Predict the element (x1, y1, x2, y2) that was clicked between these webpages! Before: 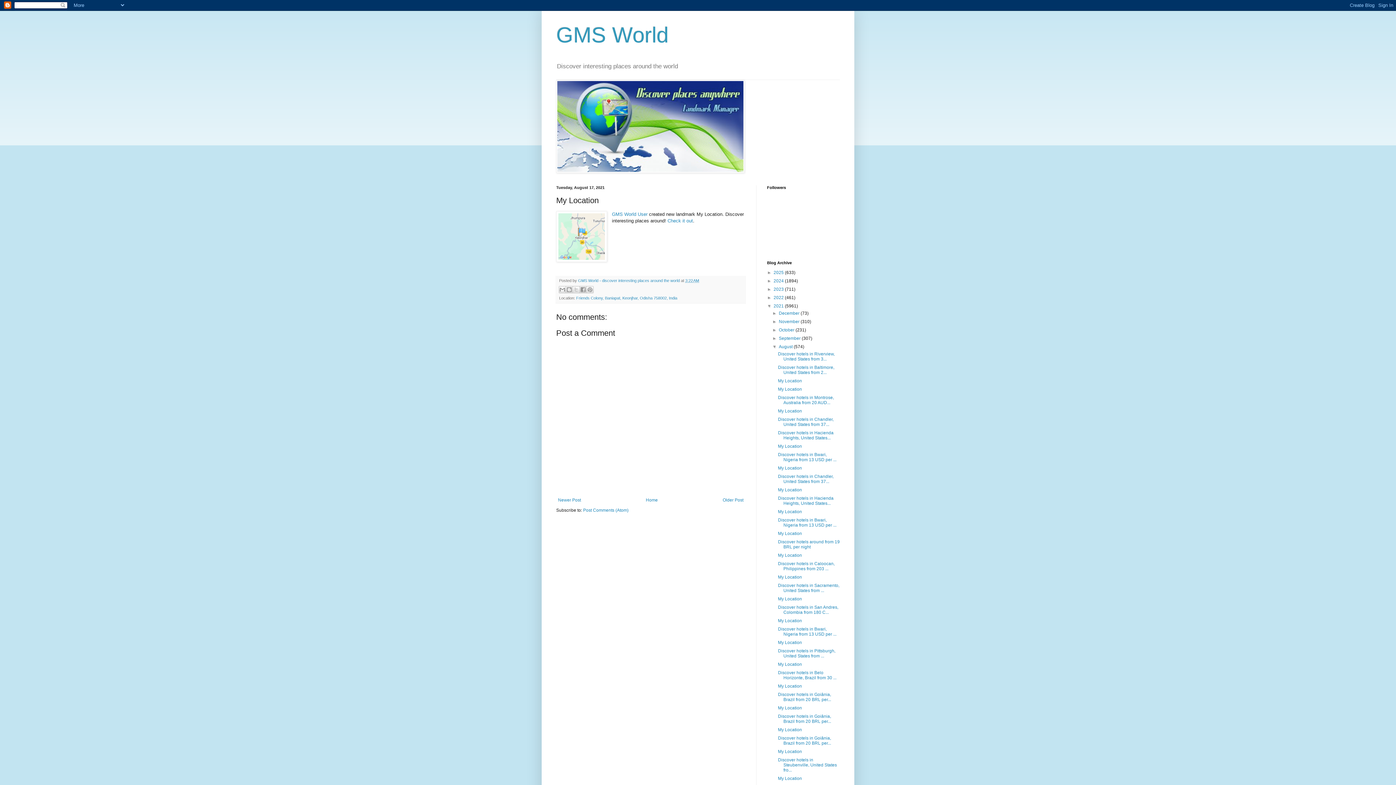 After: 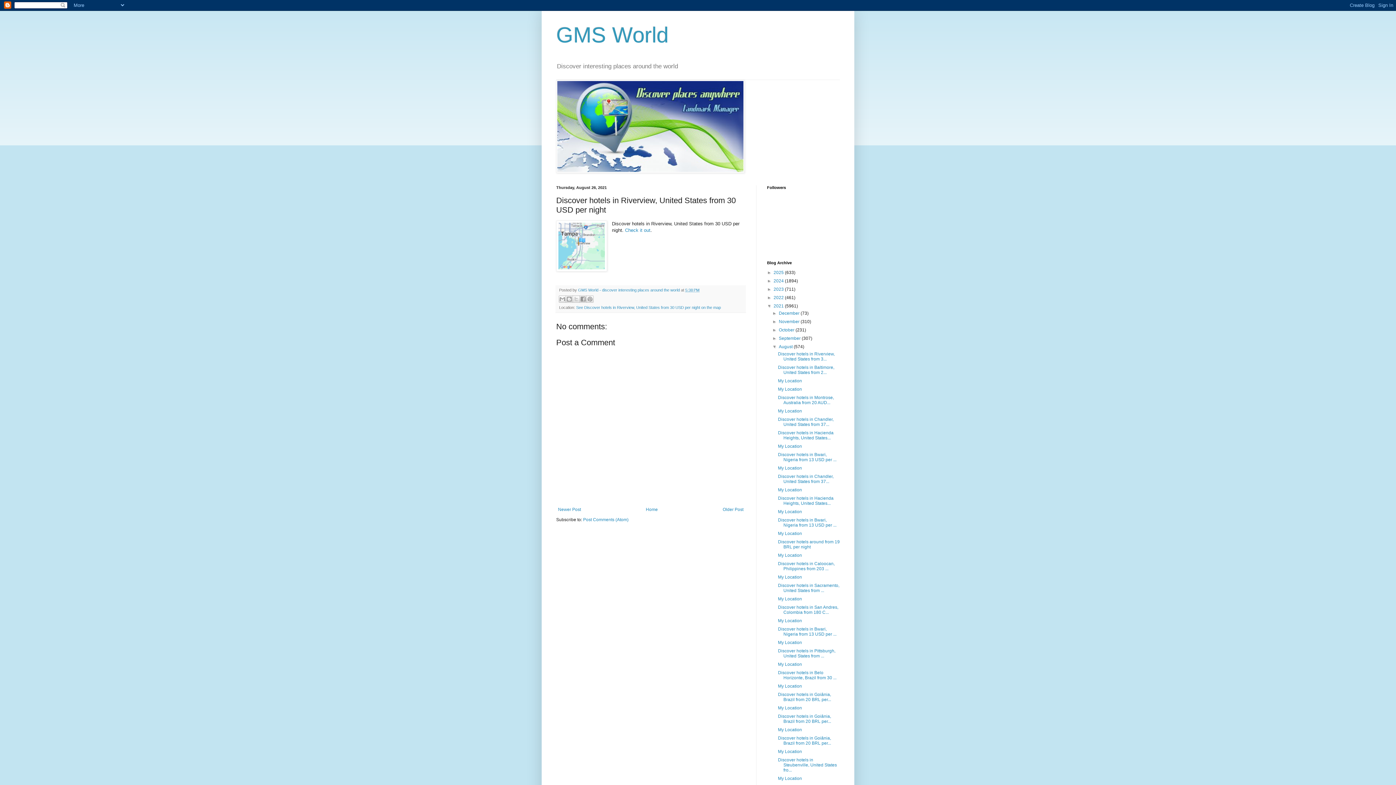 Action: bbox: (778, 351, 834, 361) label: Discover hotels in Riverview, United States from 3...